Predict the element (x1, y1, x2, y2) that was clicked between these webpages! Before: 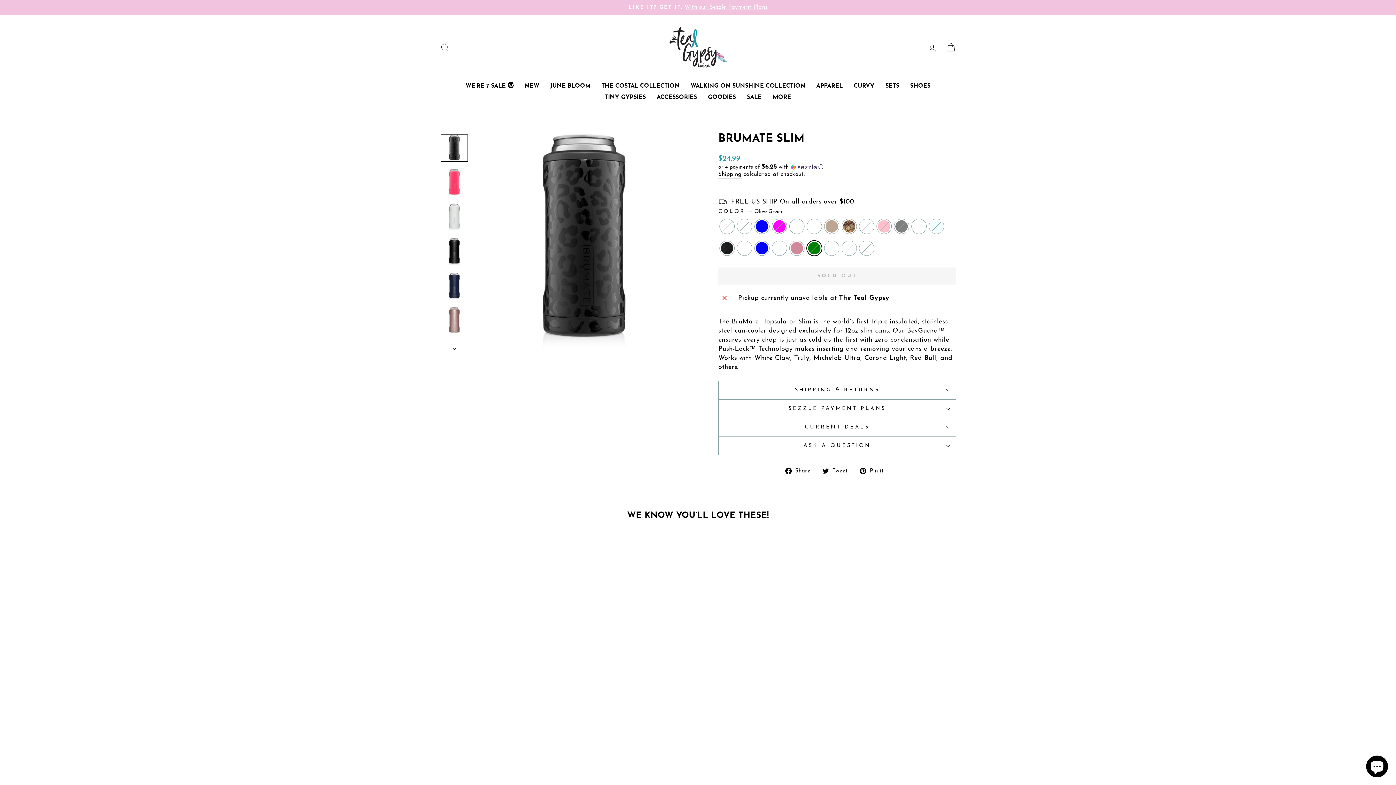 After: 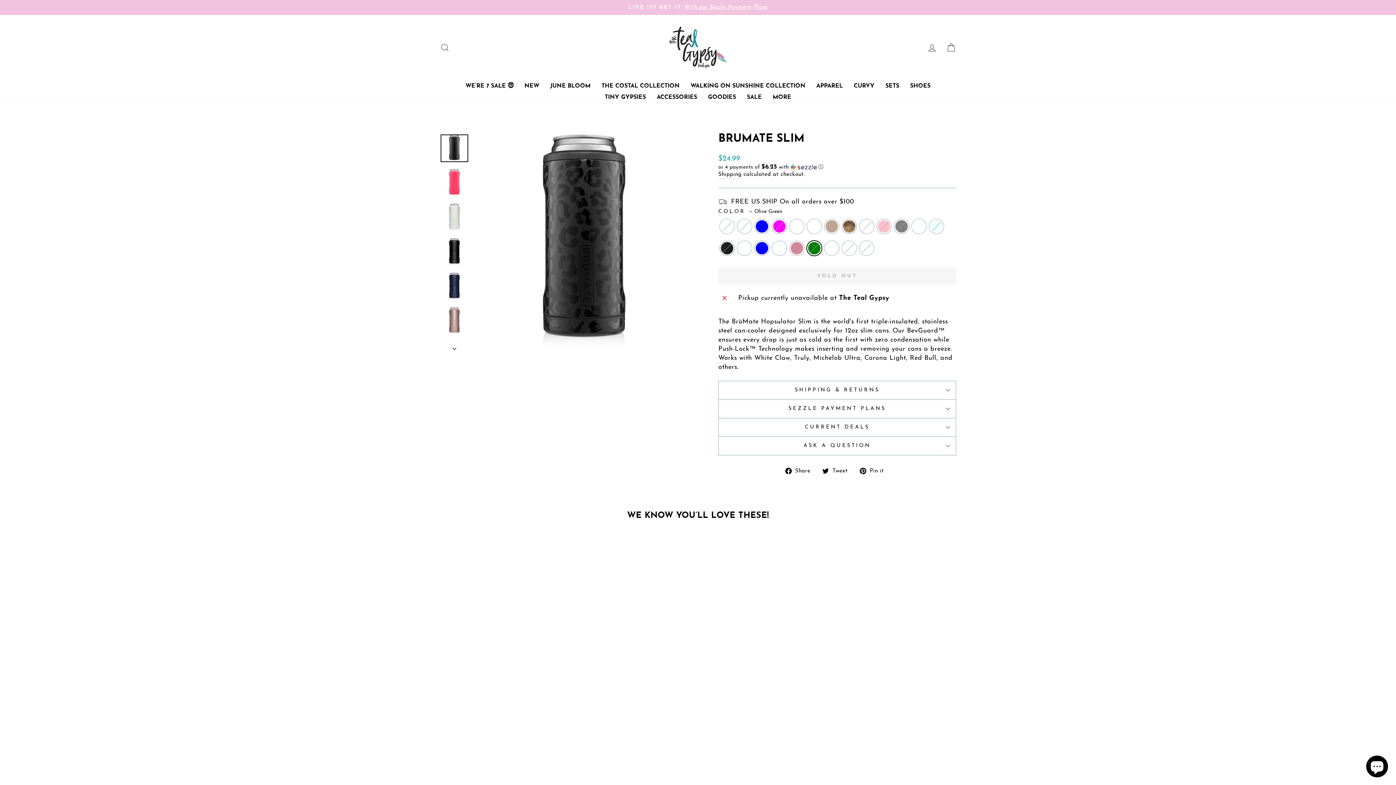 Action: bbox: (860, 466, 889, 475) label:  Pin it
Pin on Pinterest